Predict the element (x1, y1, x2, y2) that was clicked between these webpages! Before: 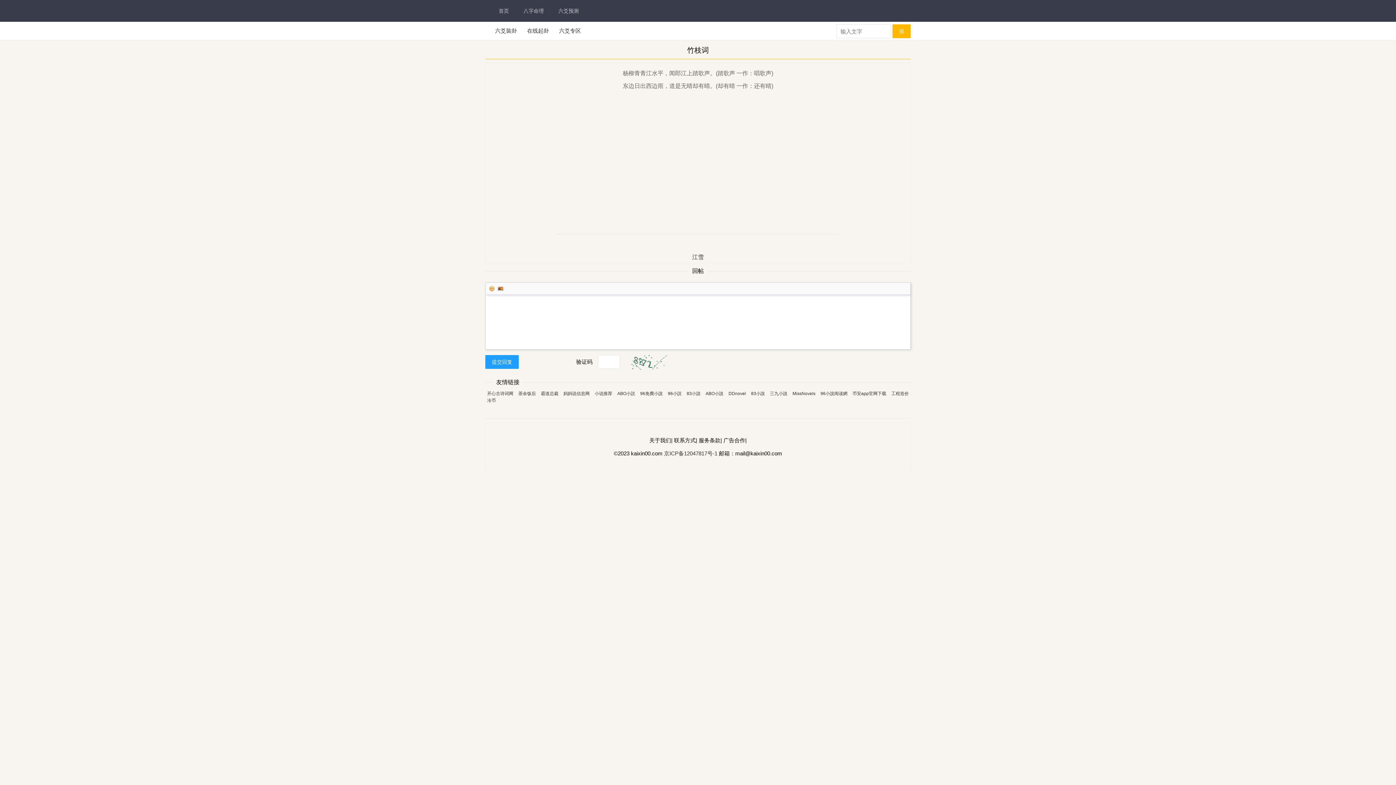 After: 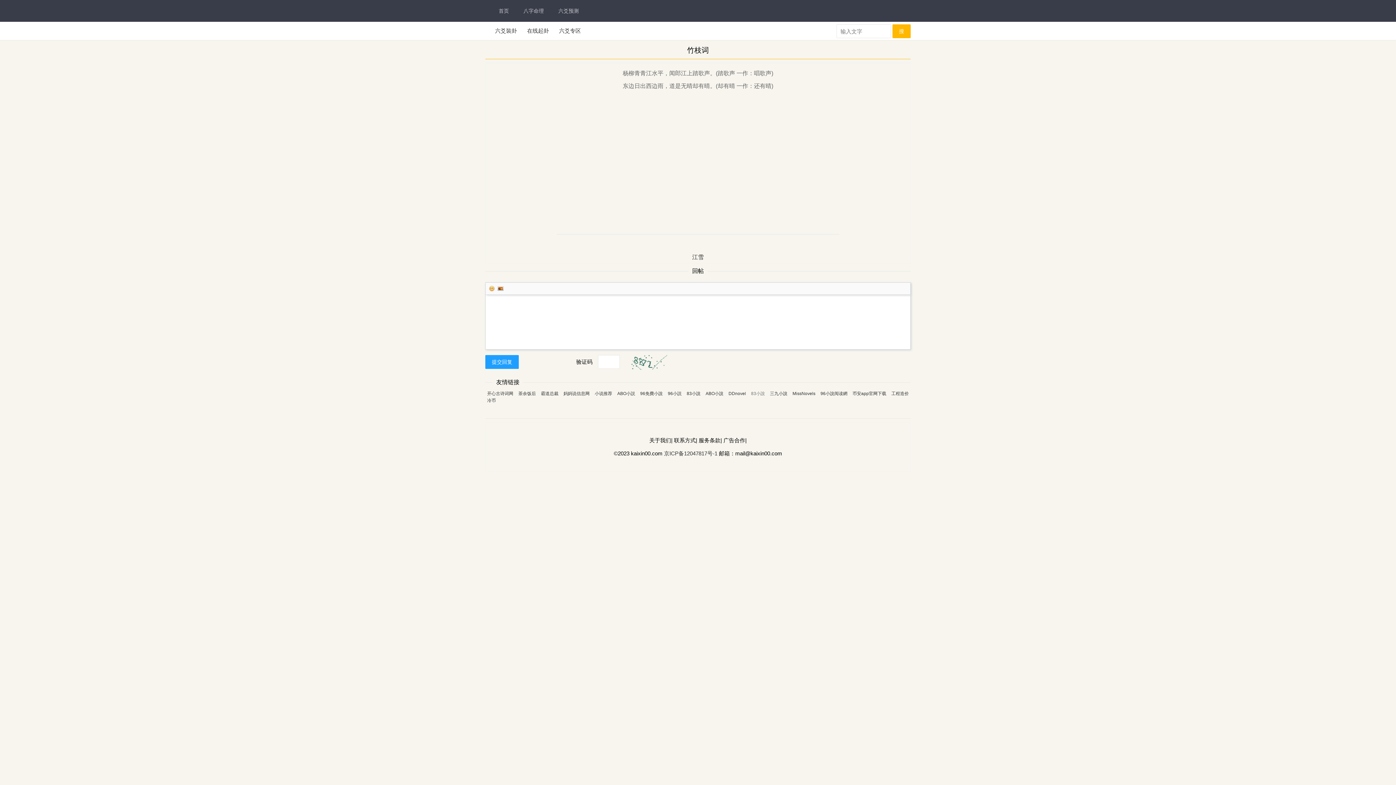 Action: label: 83小說 bbox: (751, 391, 765, 396)